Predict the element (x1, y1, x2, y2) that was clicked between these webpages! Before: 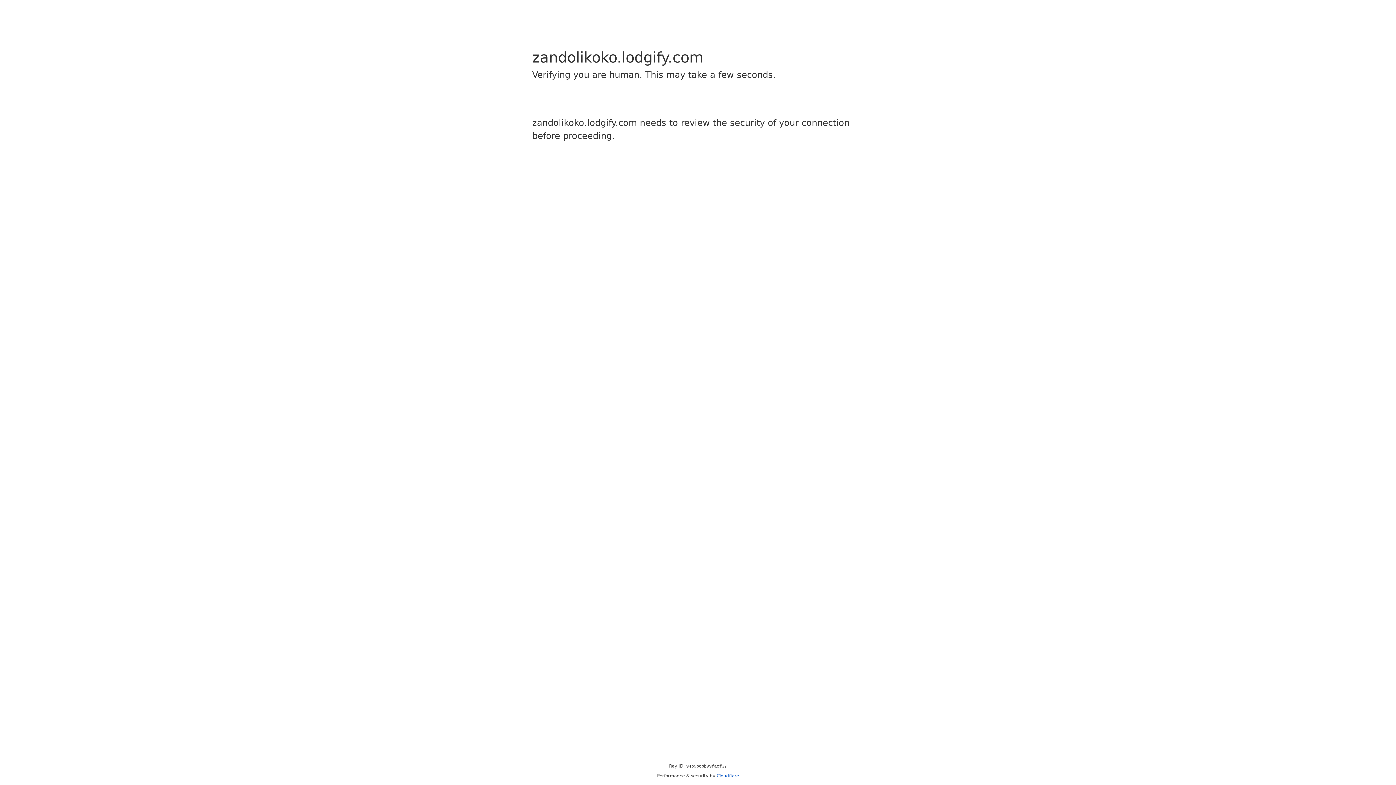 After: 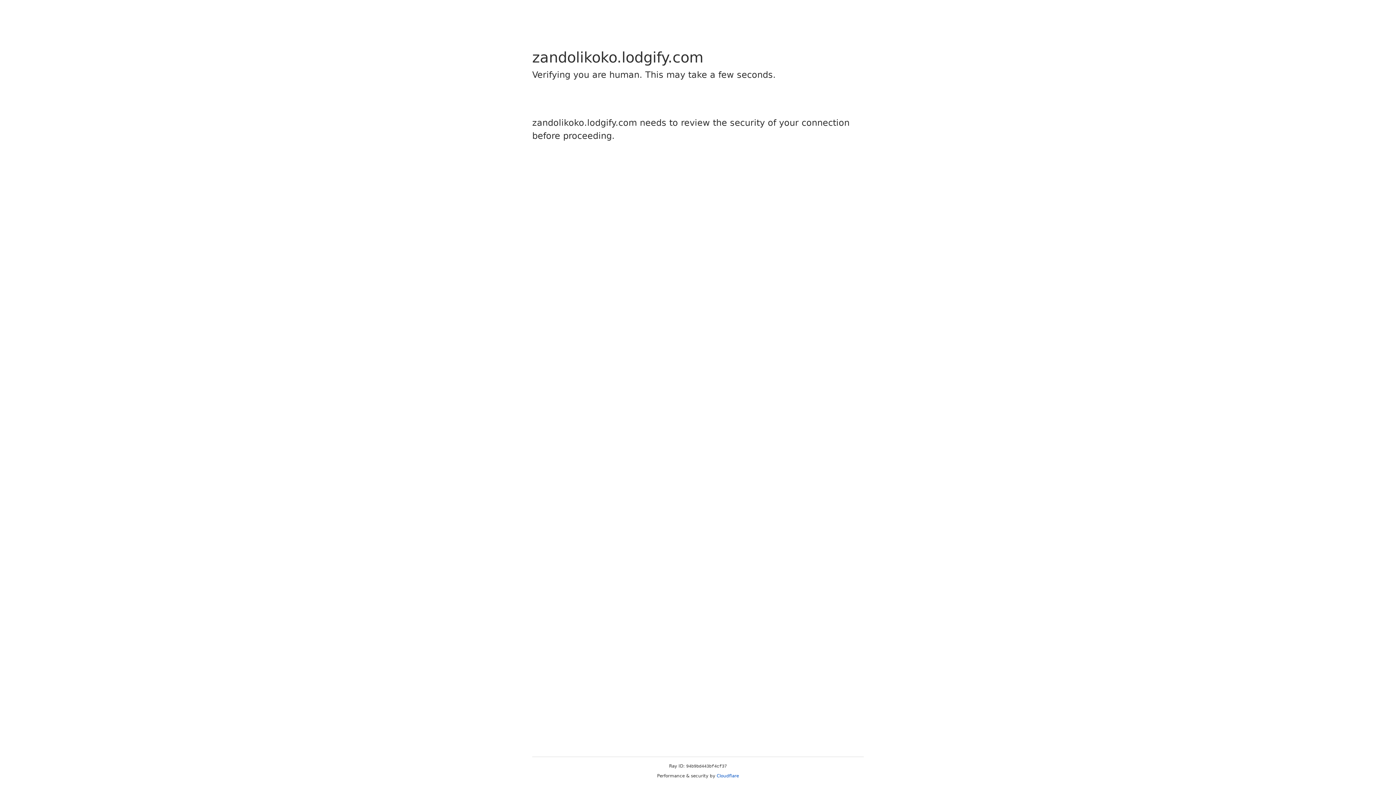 Action: bbox: (716, 773, 739, 778) label: Cloudflare